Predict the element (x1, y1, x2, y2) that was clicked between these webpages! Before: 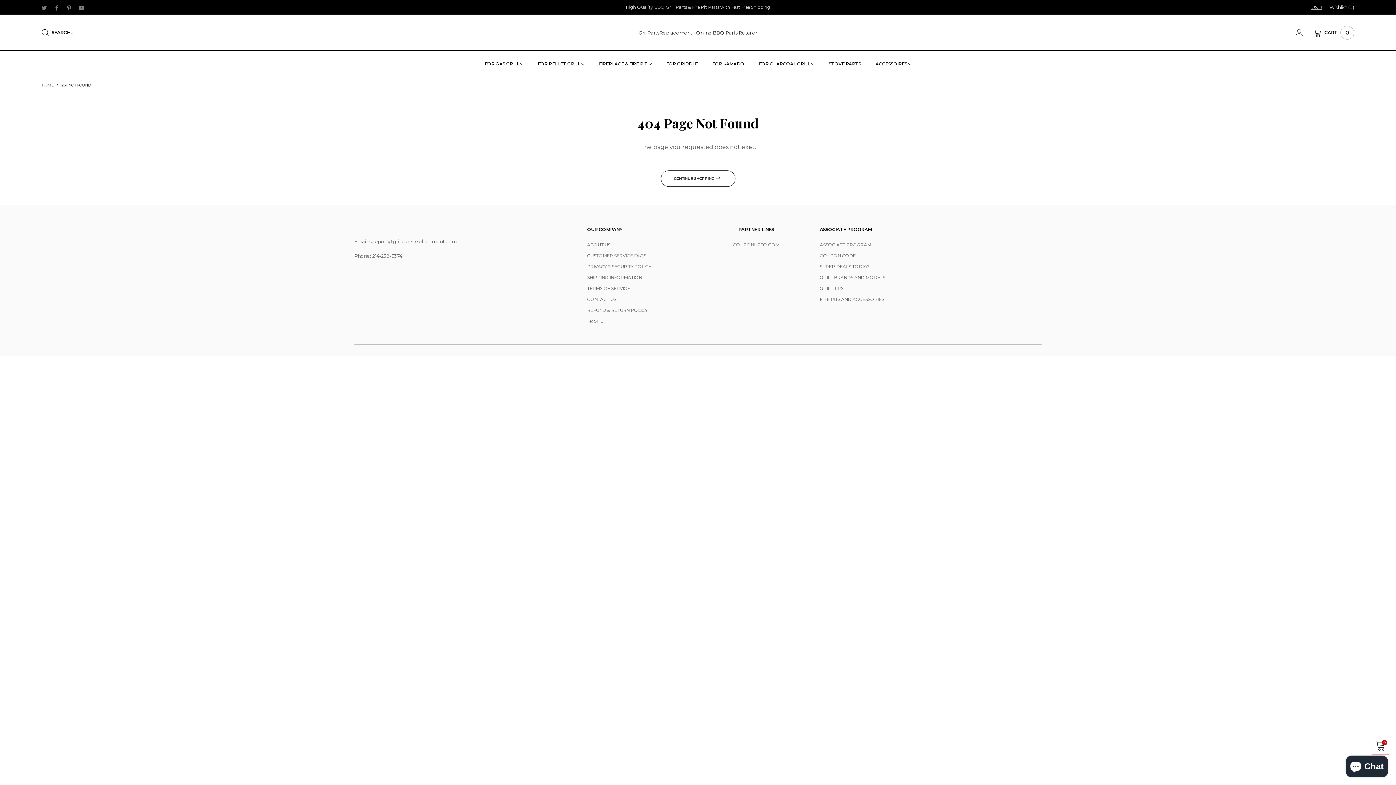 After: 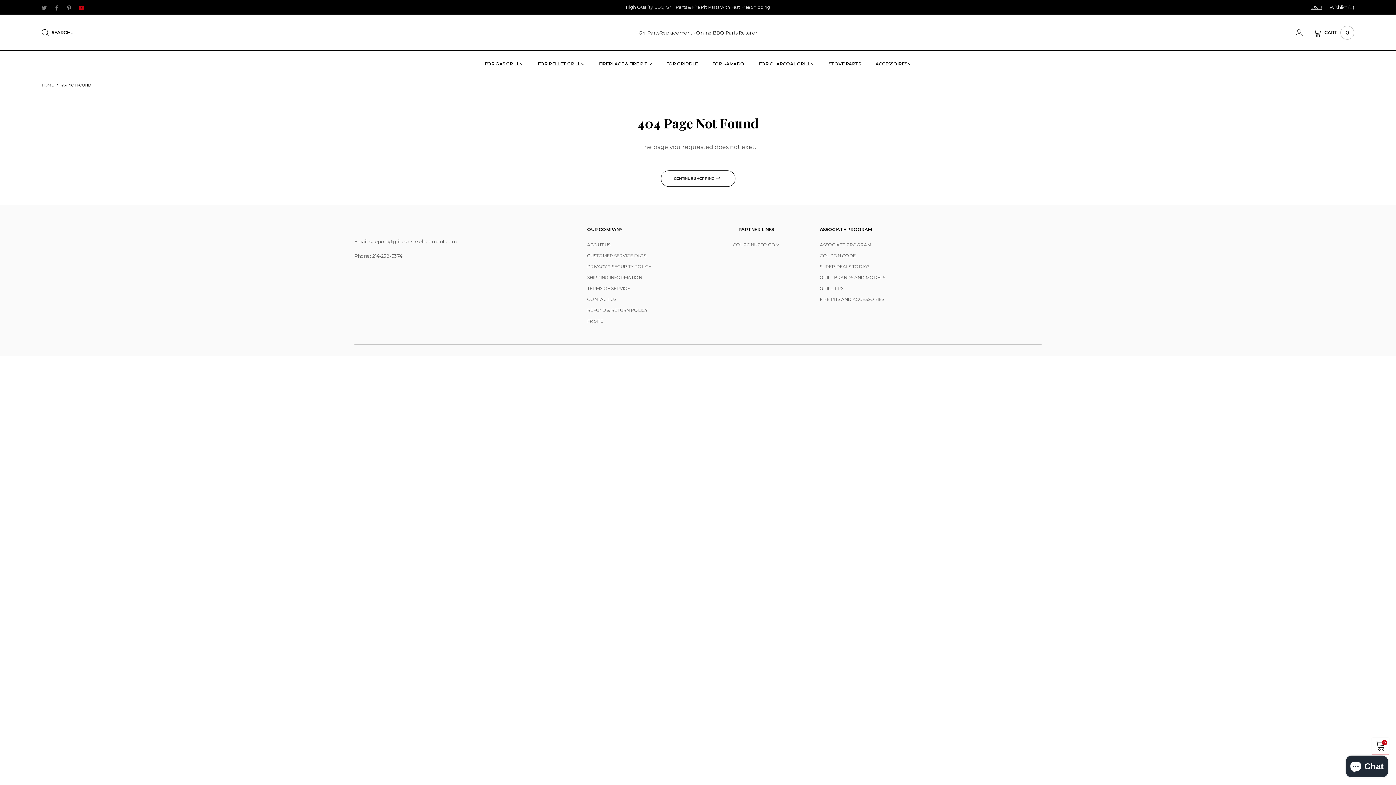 Action: bbox: (75, 4, 87, 10)